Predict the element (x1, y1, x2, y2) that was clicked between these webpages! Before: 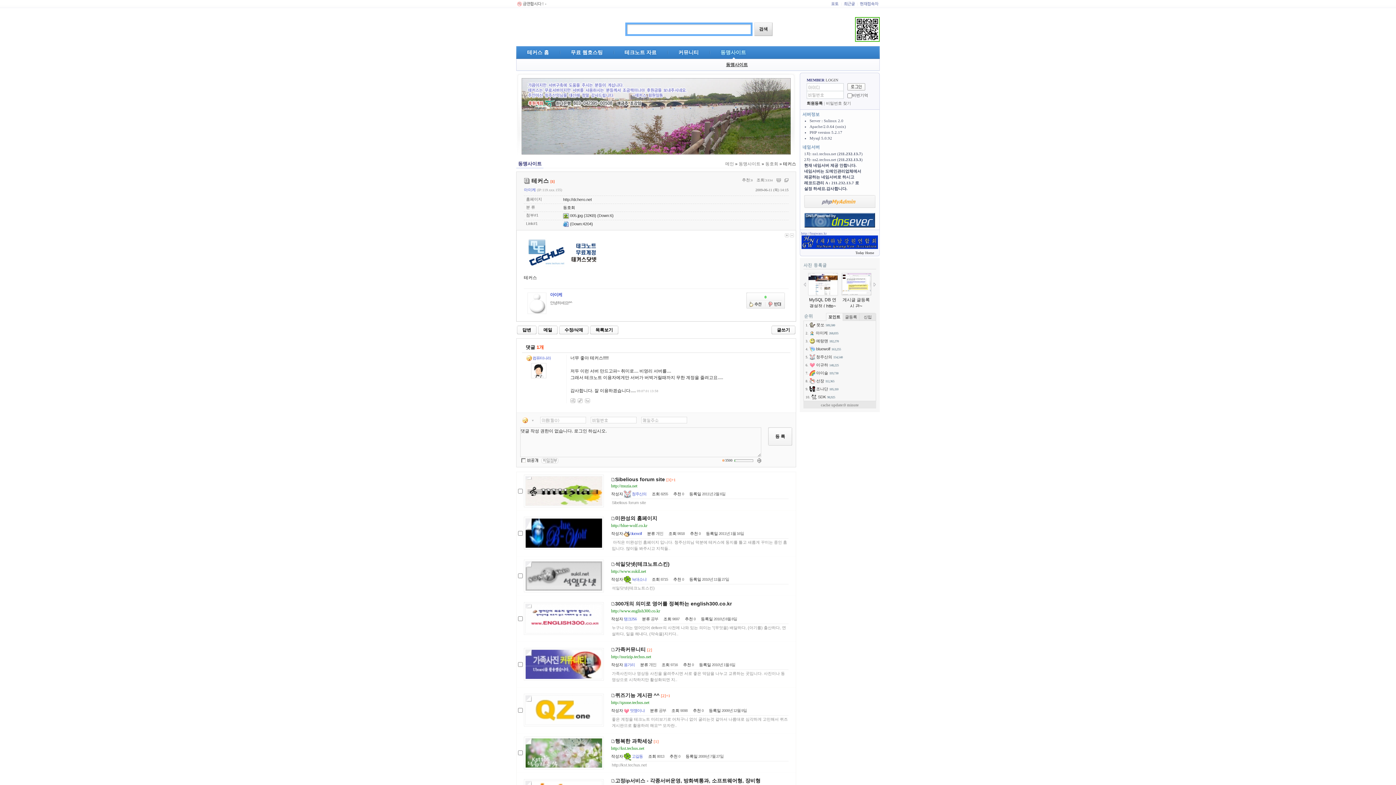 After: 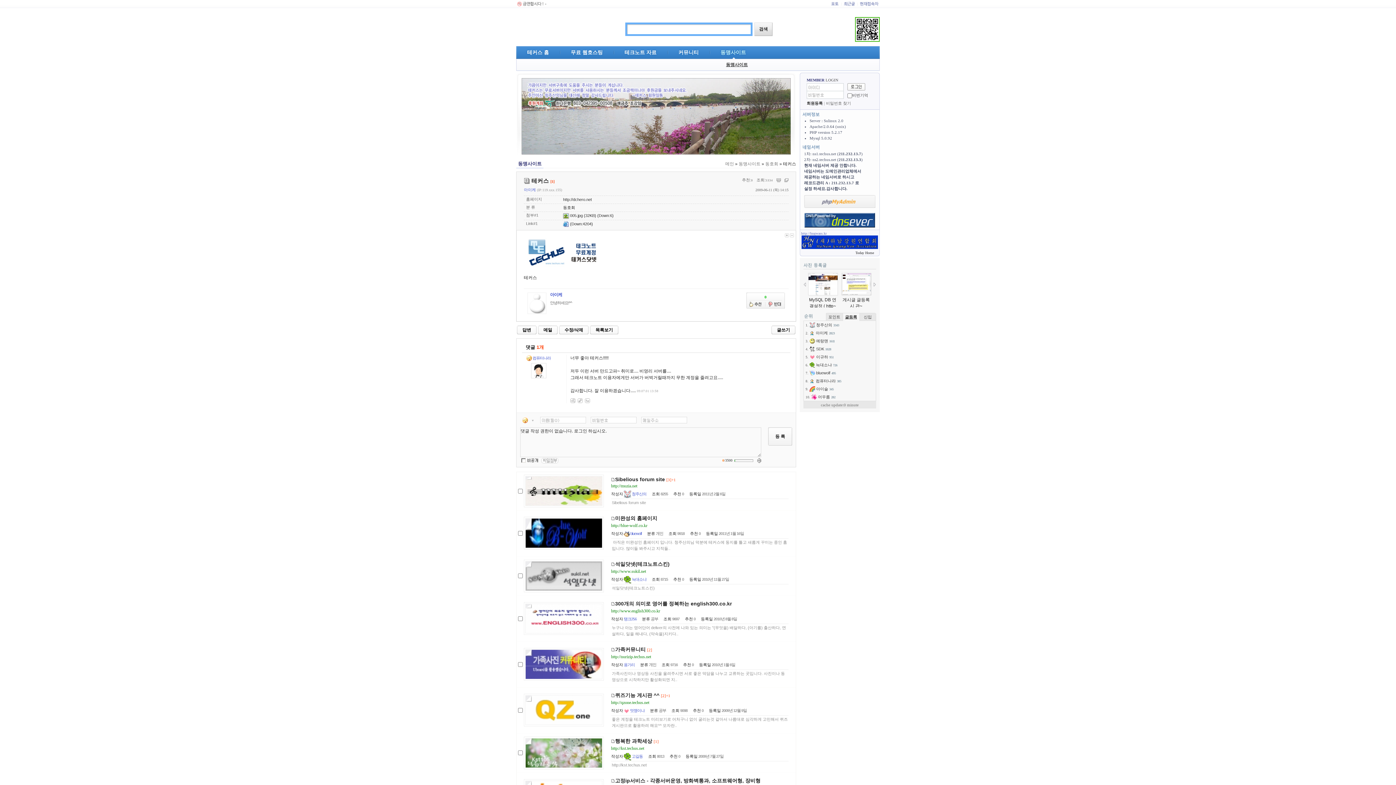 Action: label: 글등록 bbox: (845, 314, 857, 319)